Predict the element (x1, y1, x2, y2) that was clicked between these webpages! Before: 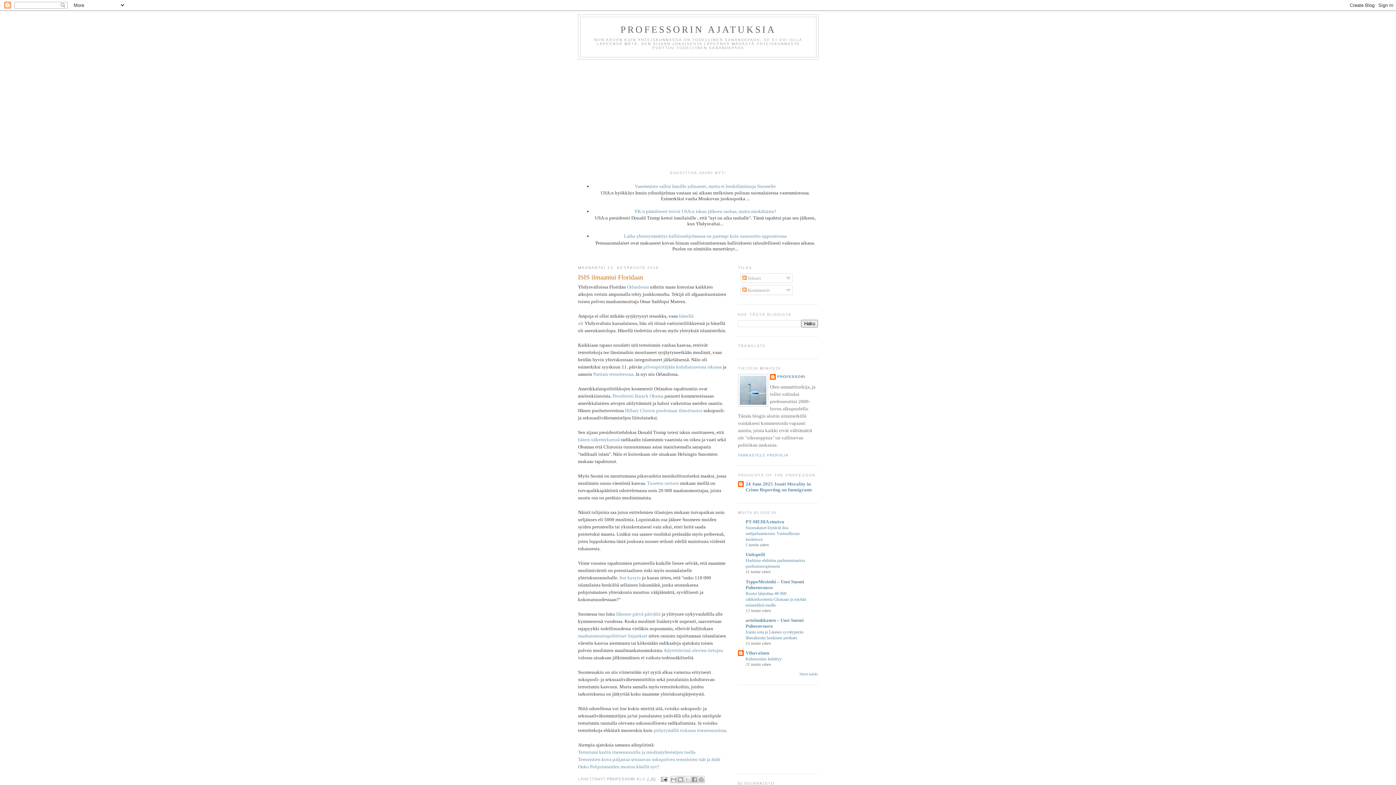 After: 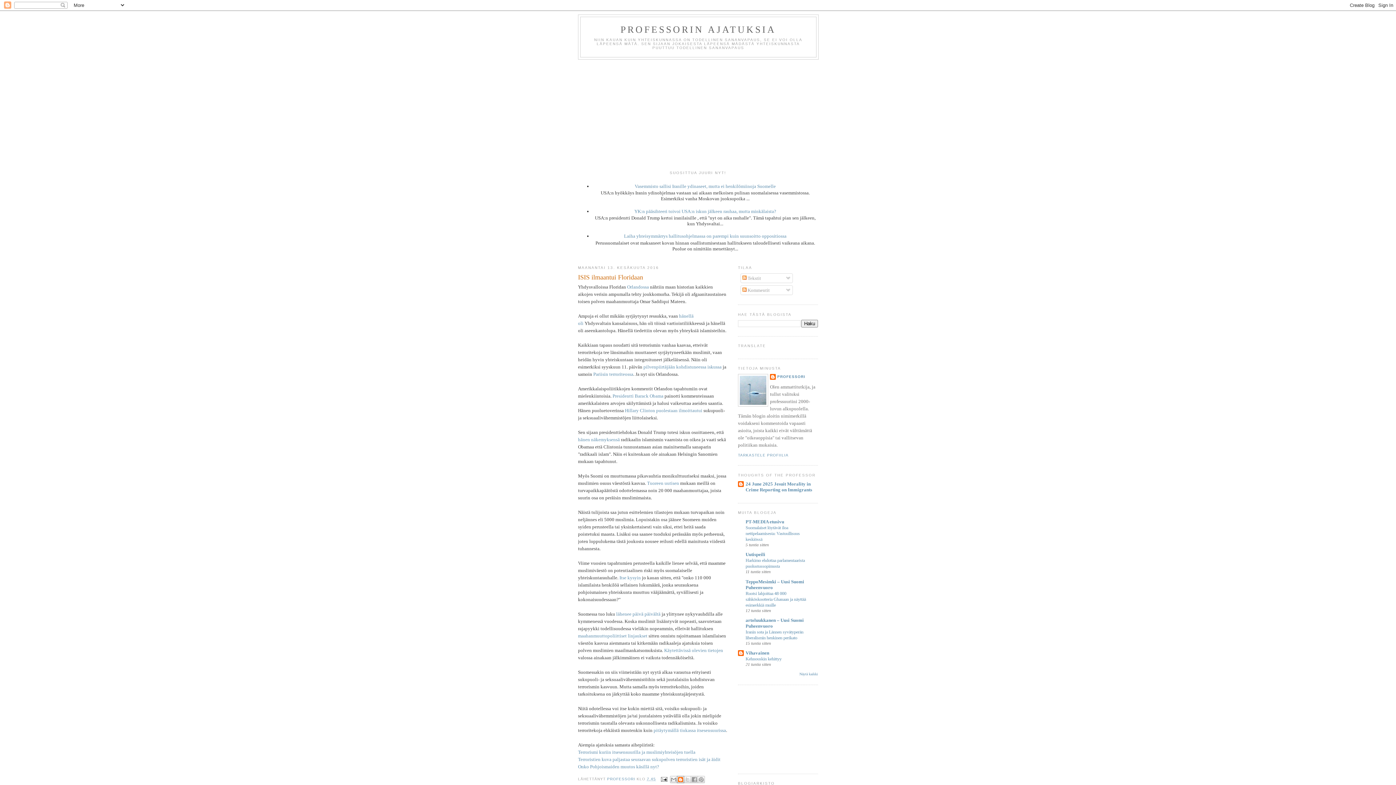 Action: label: BLOGGAA TÄSTÄ! bbox: (676, 776, 684, 783)